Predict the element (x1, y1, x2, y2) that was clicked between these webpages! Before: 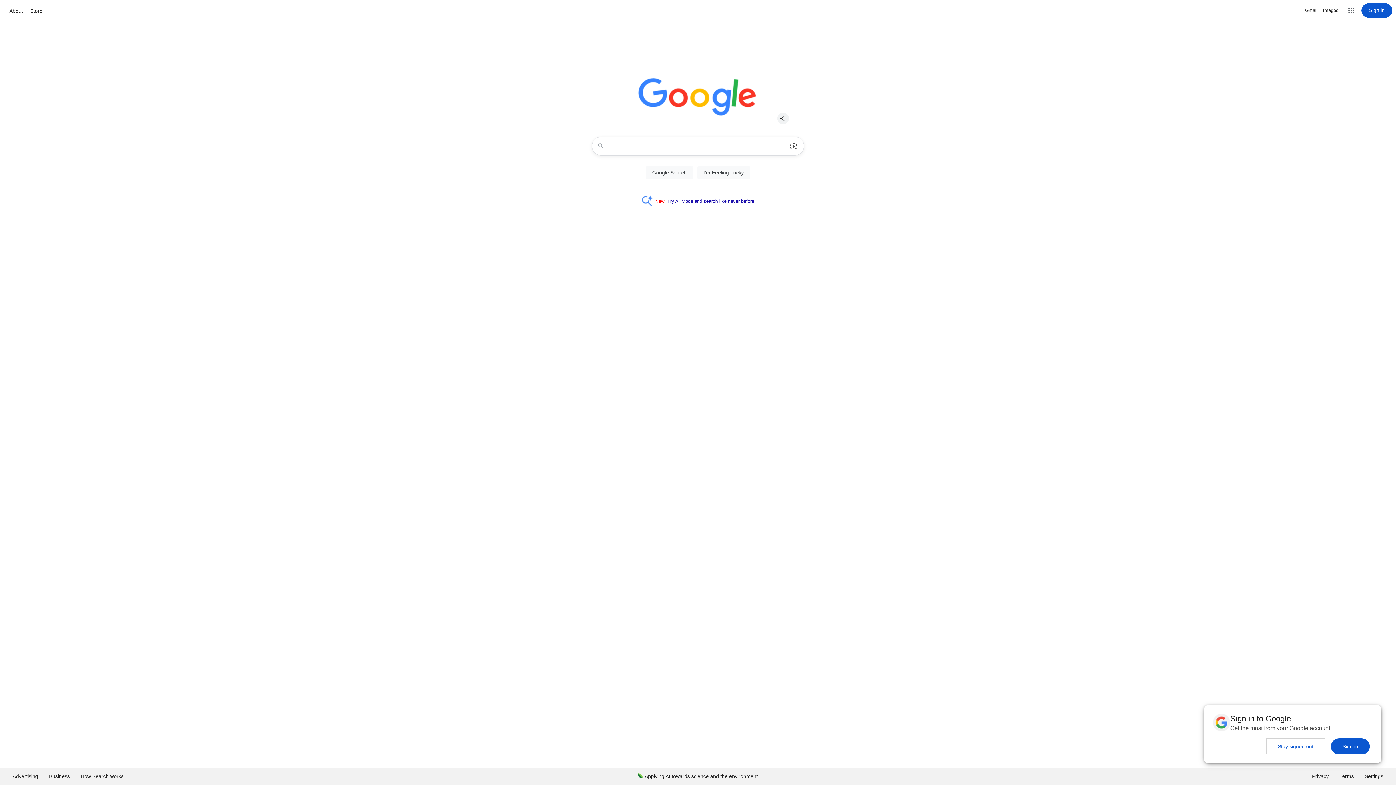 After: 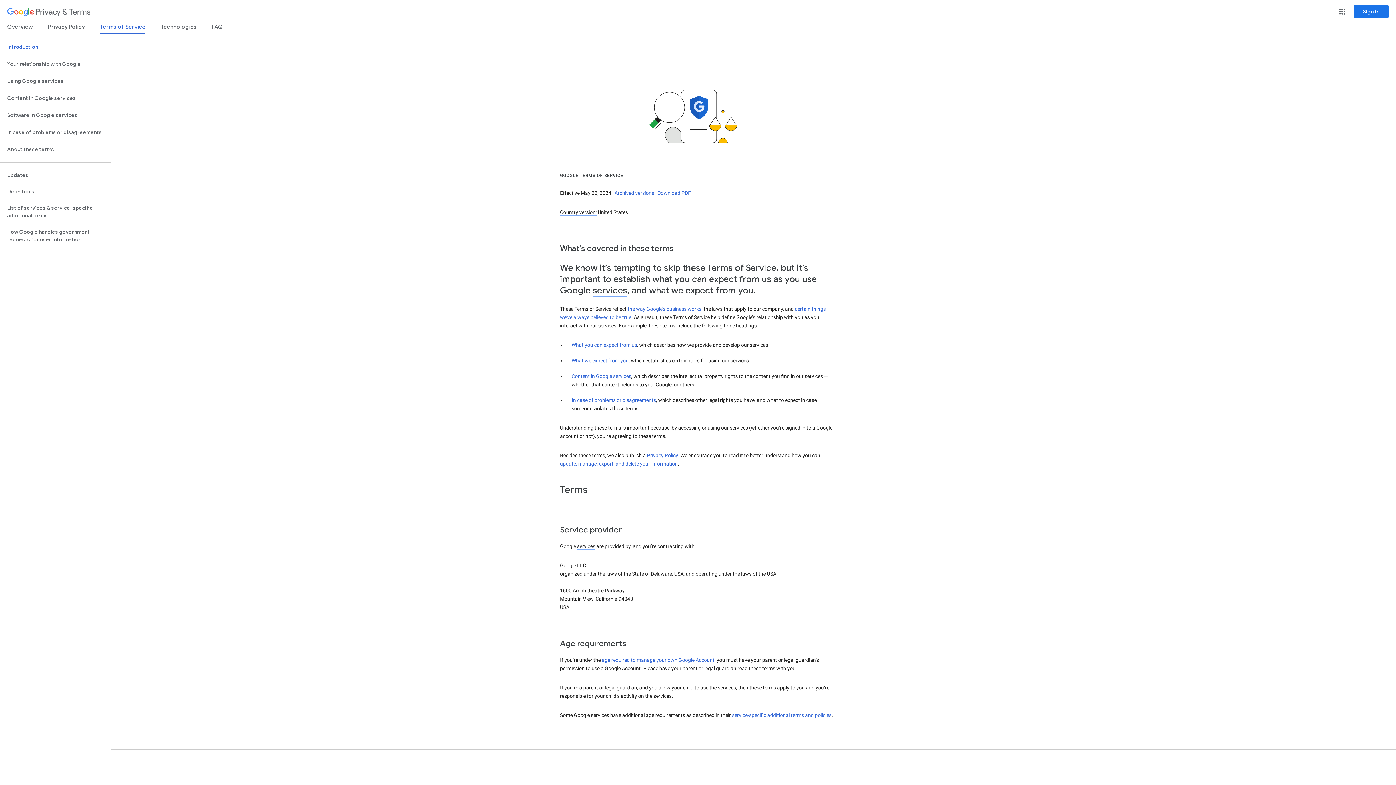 Action: bbox: (1334, 768, 1359, 785) label: Terms